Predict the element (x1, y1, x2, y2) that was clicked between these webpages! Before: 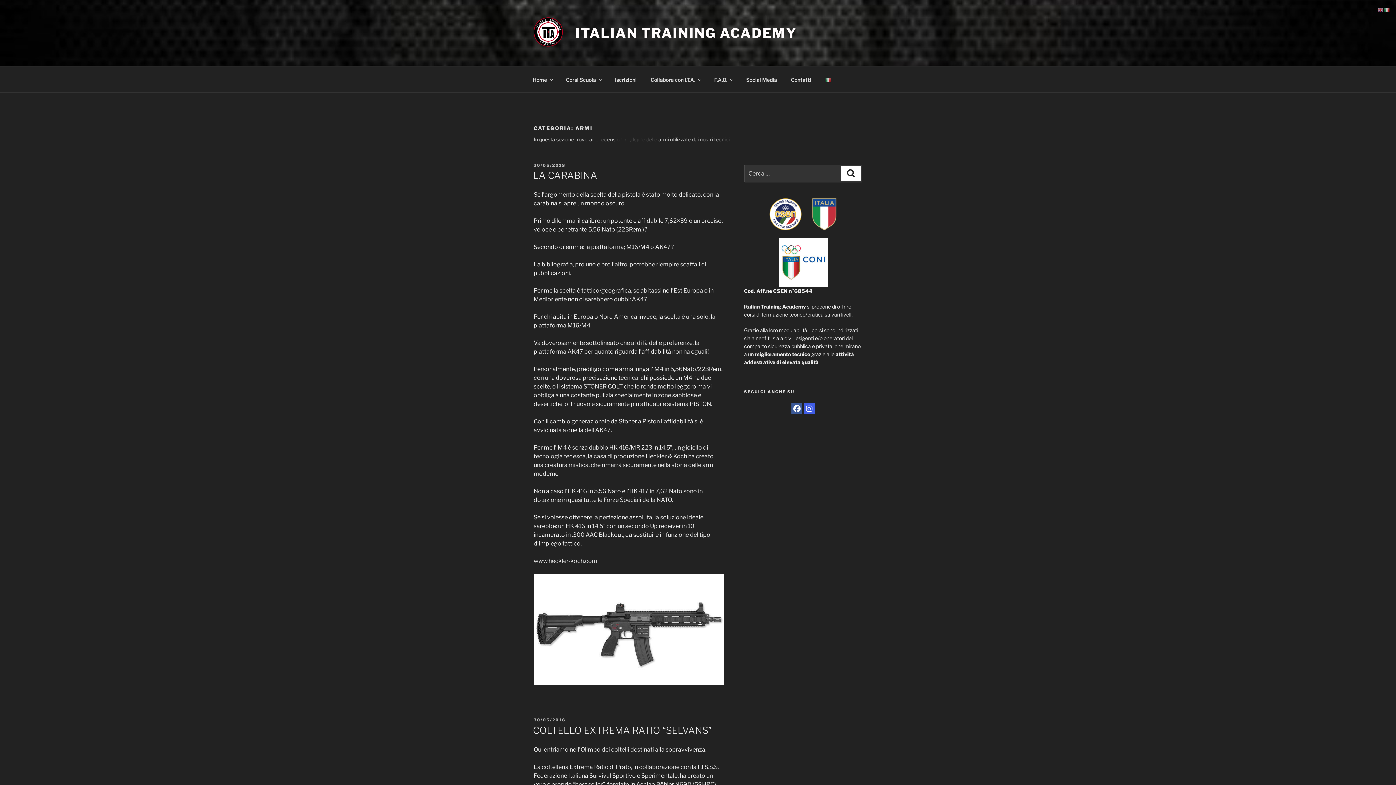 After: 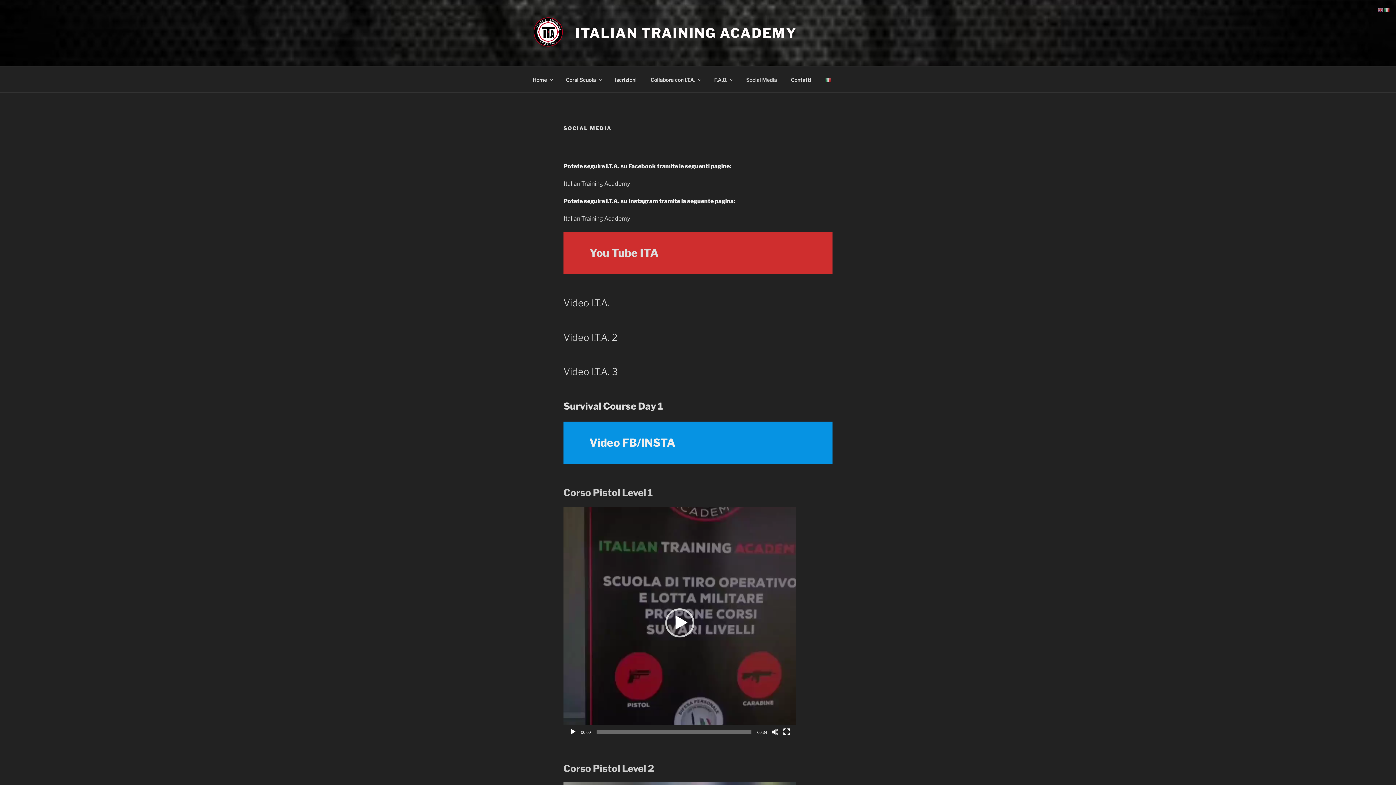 Action: label: Social Media bbox: (740, 70, 783, 88)